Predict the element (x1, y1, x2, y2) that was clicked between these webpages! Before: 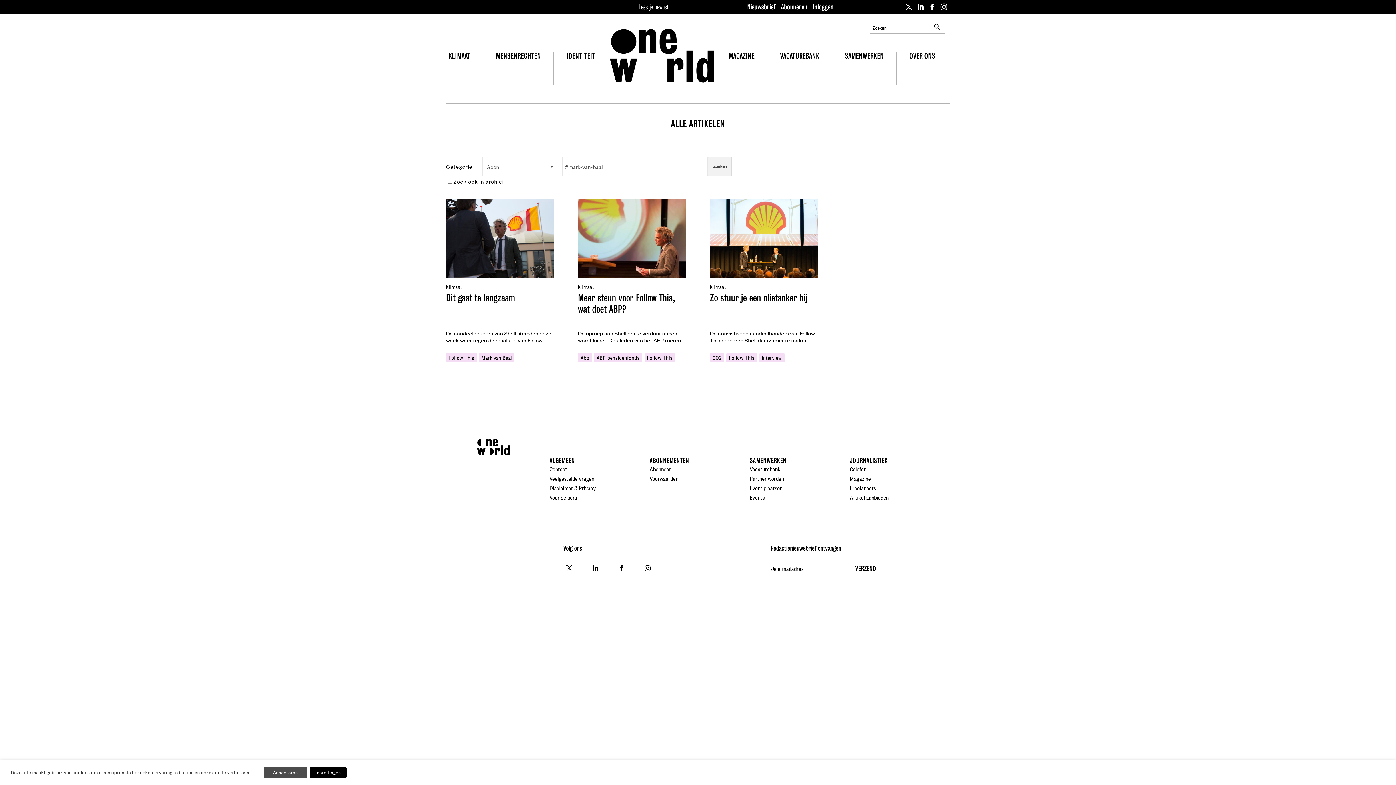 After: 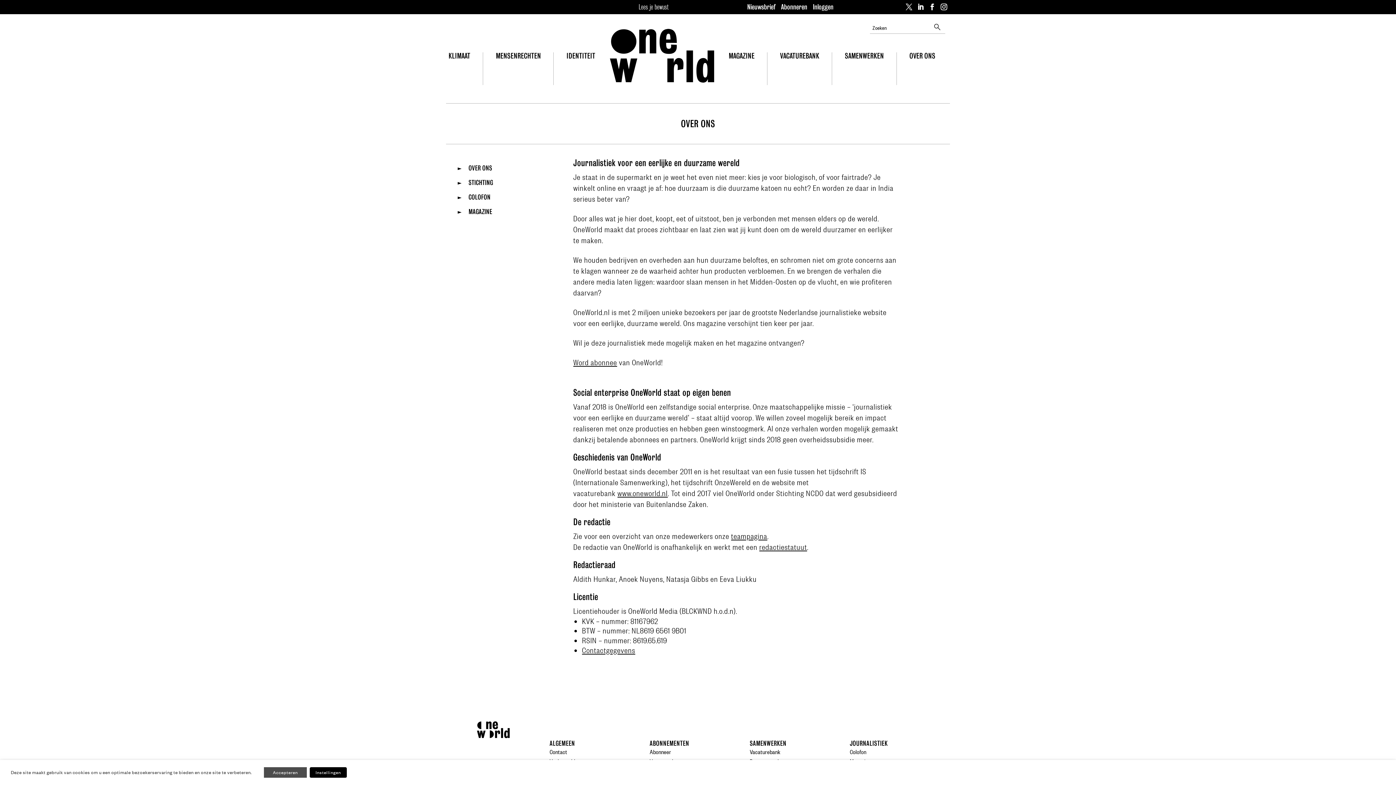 Action: bbox: (909, 48, 935, 63) label: OVER ONS